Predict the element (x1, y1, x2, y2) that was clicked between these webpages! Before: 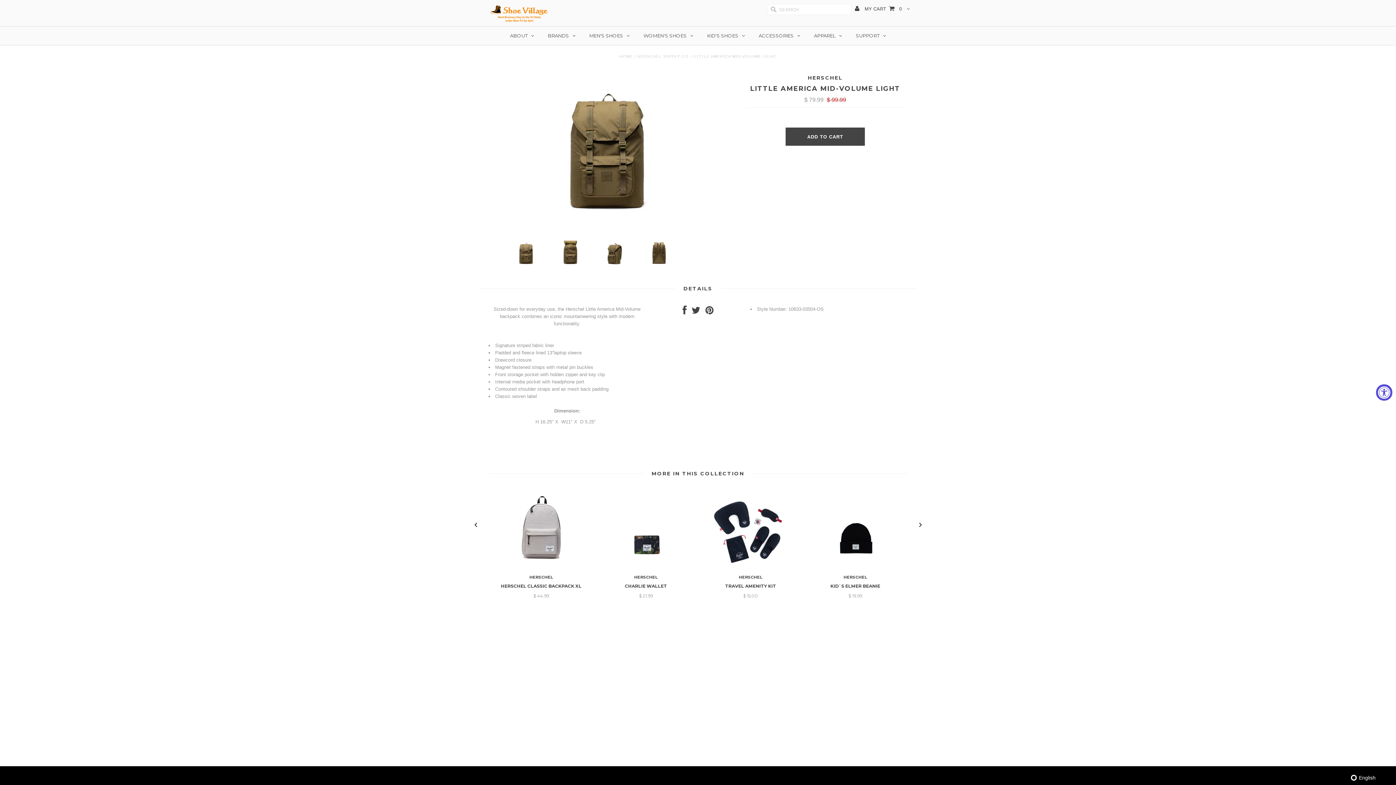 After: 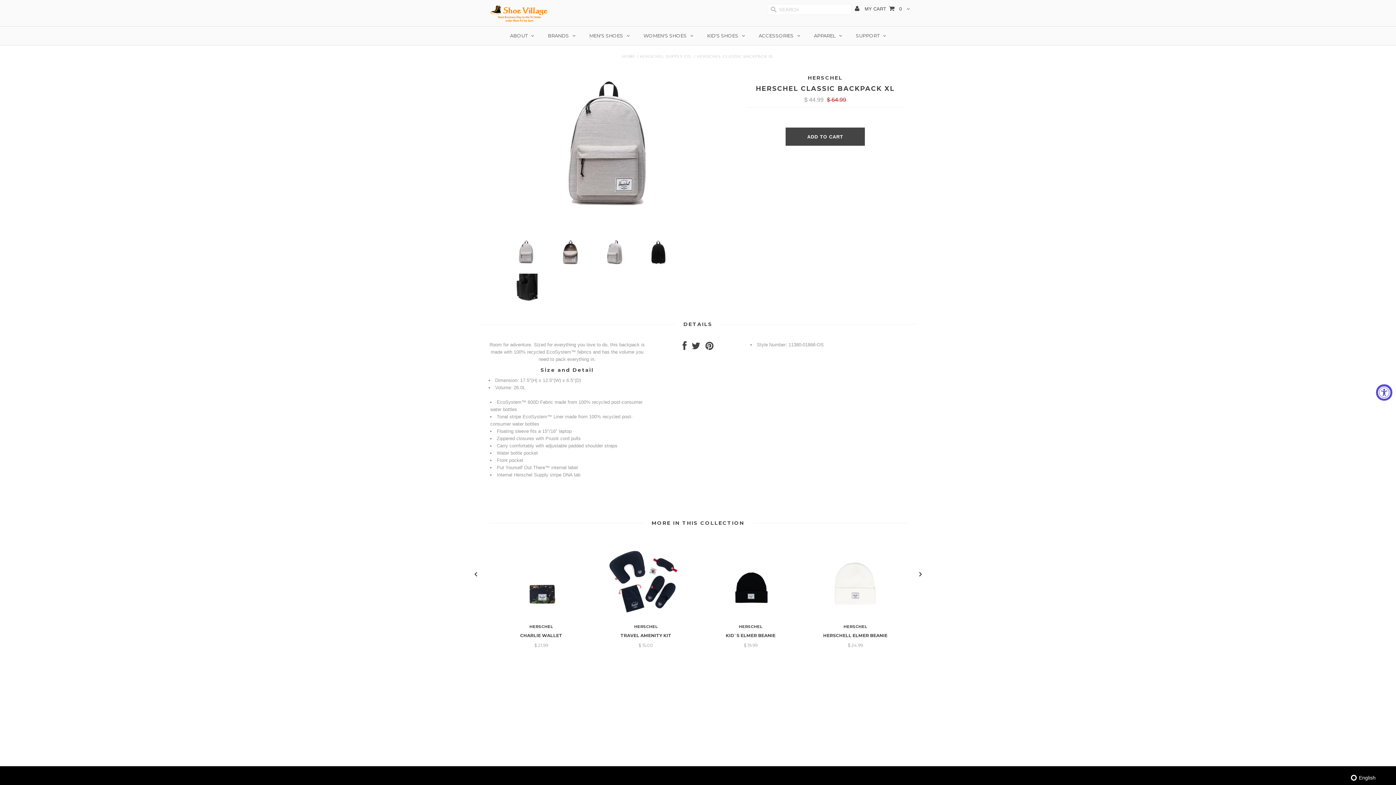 Action: bbox: (490, 565, 591, 571)